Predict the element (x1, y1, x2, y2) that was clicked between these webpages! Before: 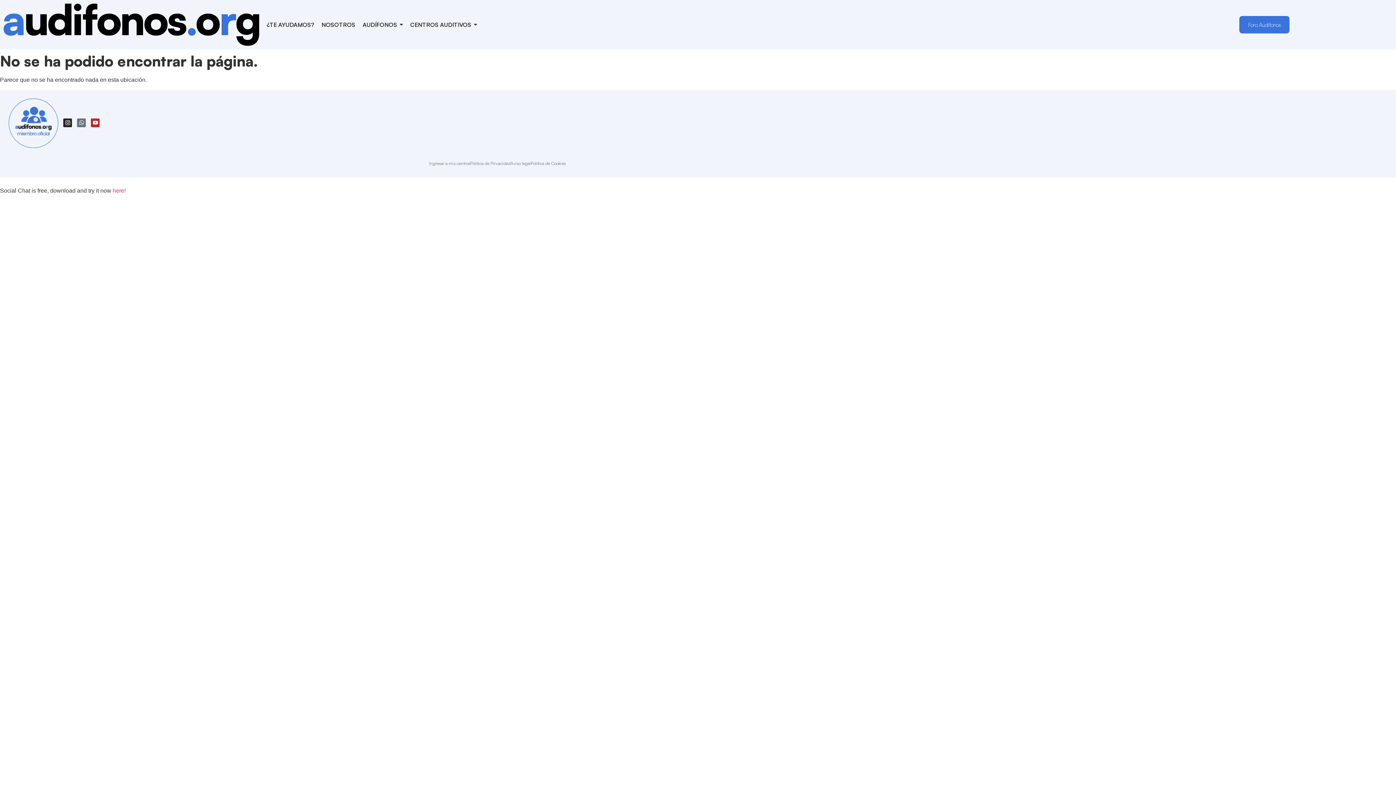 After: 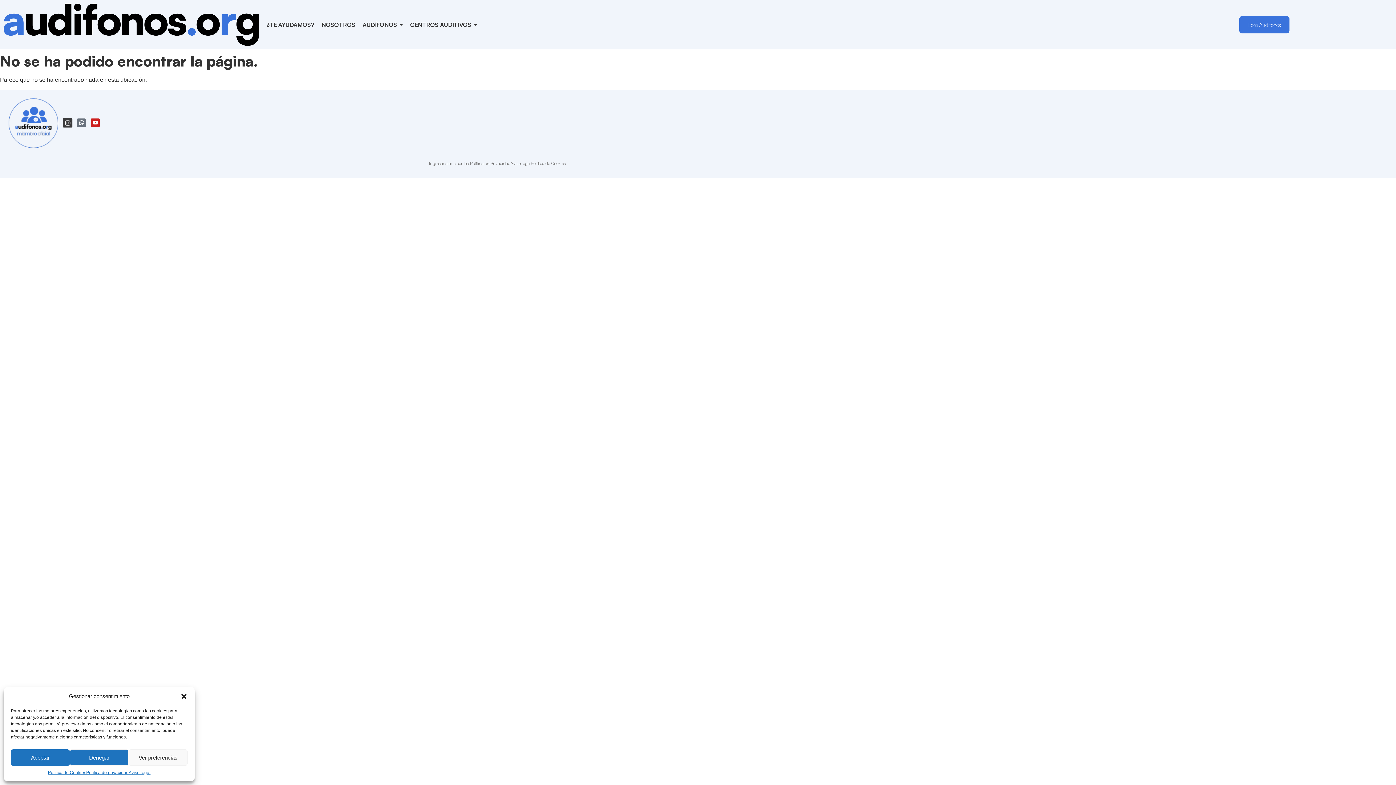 Action: label: Instagram bbox: (63, 118, 72, 127)